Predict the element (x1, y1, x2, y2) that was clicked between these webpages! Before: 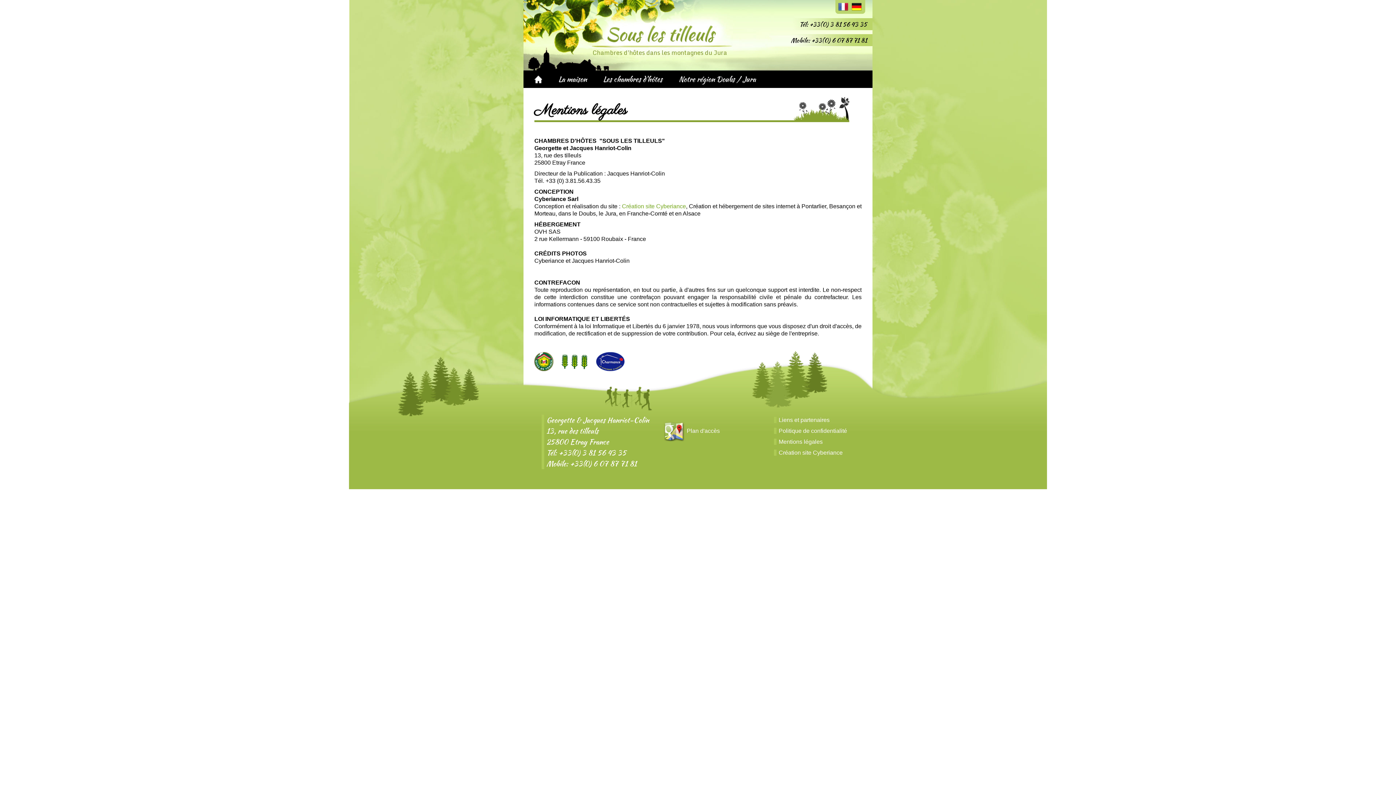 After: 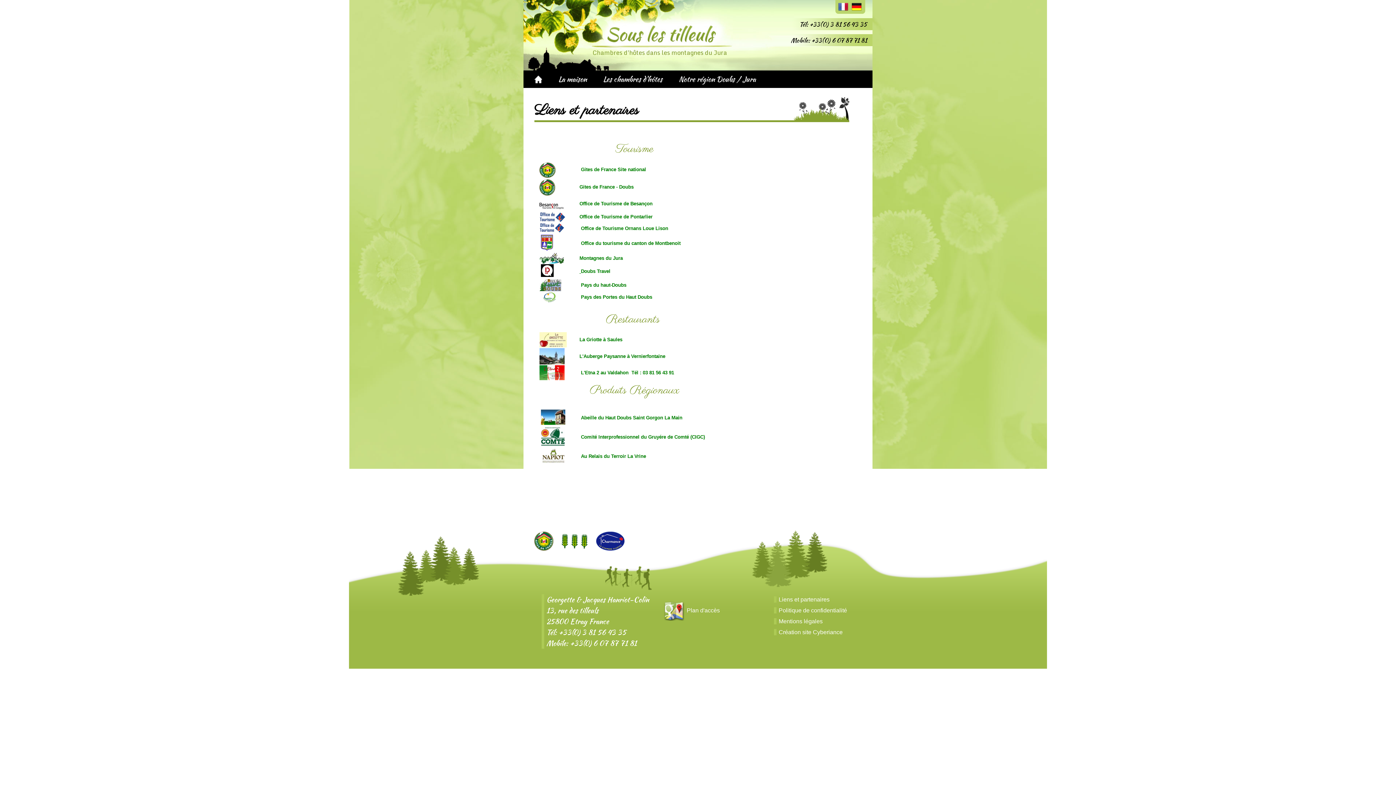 Action: bbox: (774, 417, 829, 423) label: Liens et partenaires